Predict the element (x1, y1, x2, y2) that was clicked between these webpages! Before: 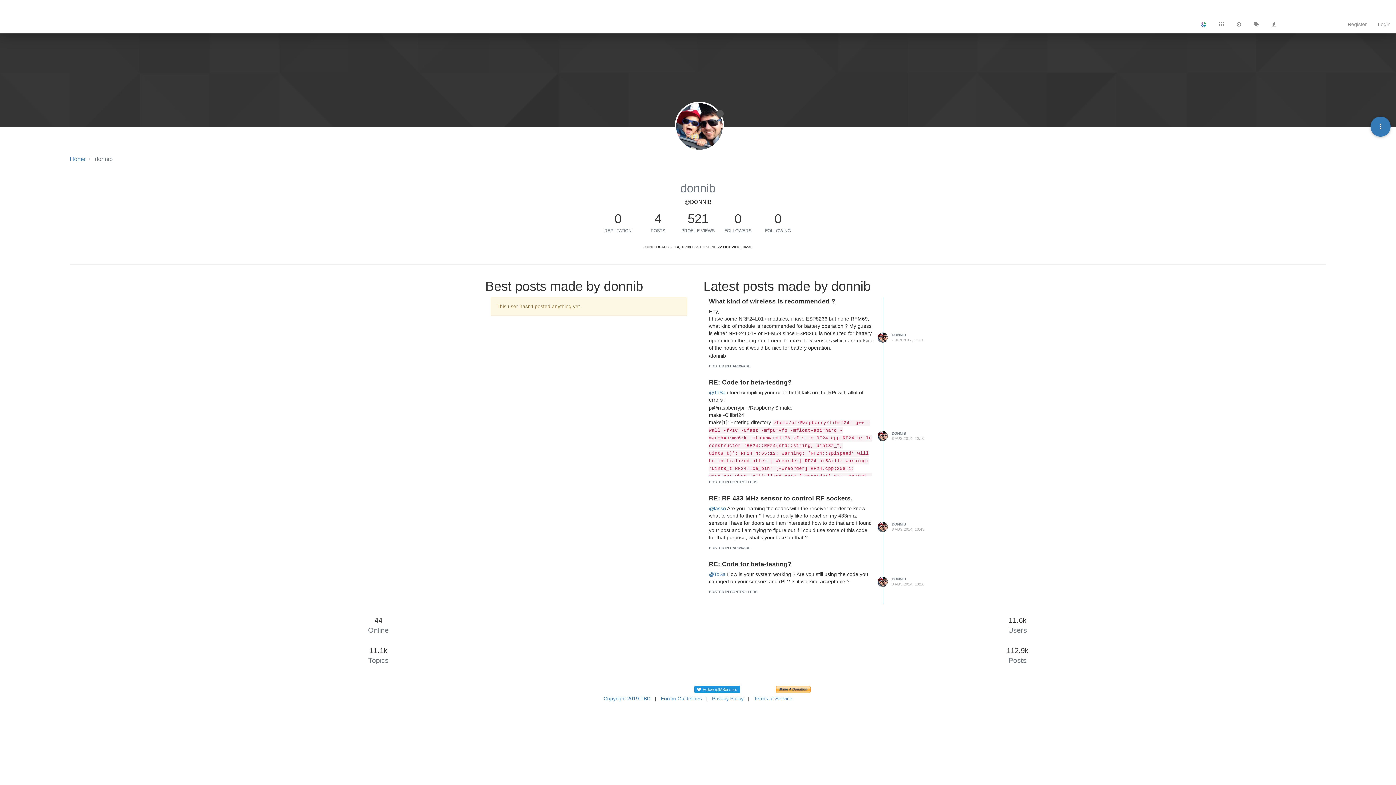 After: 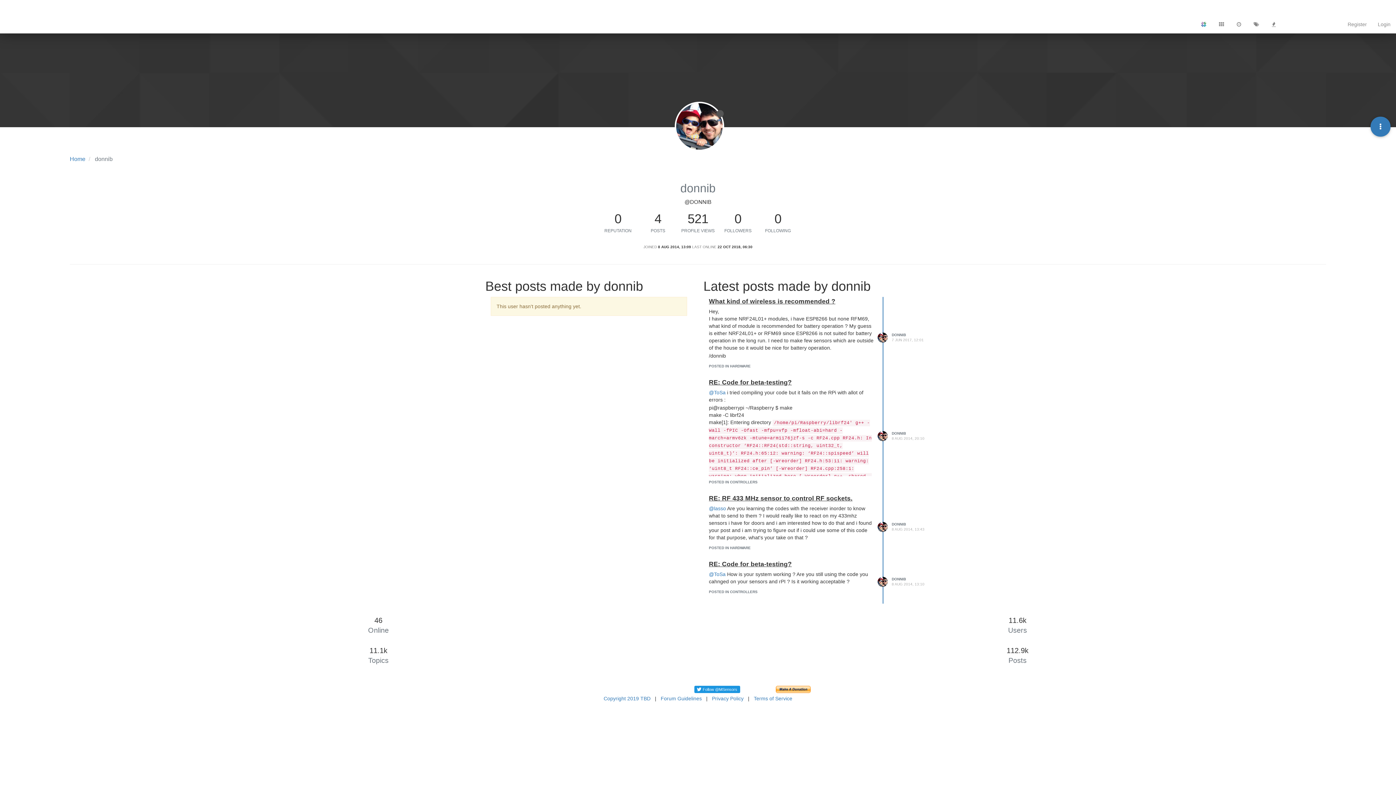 Action: bbox: (892, 577, 906, 581) label: DONNIB